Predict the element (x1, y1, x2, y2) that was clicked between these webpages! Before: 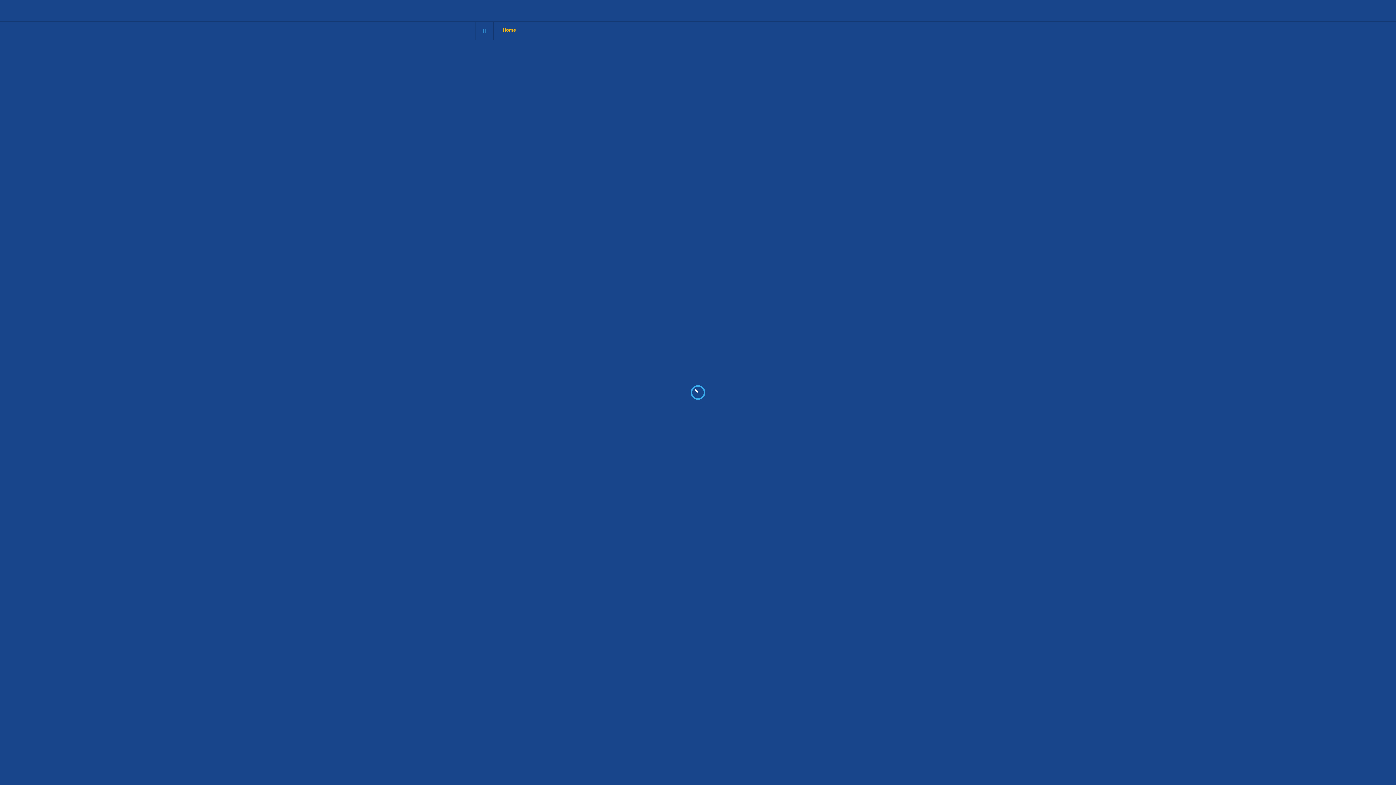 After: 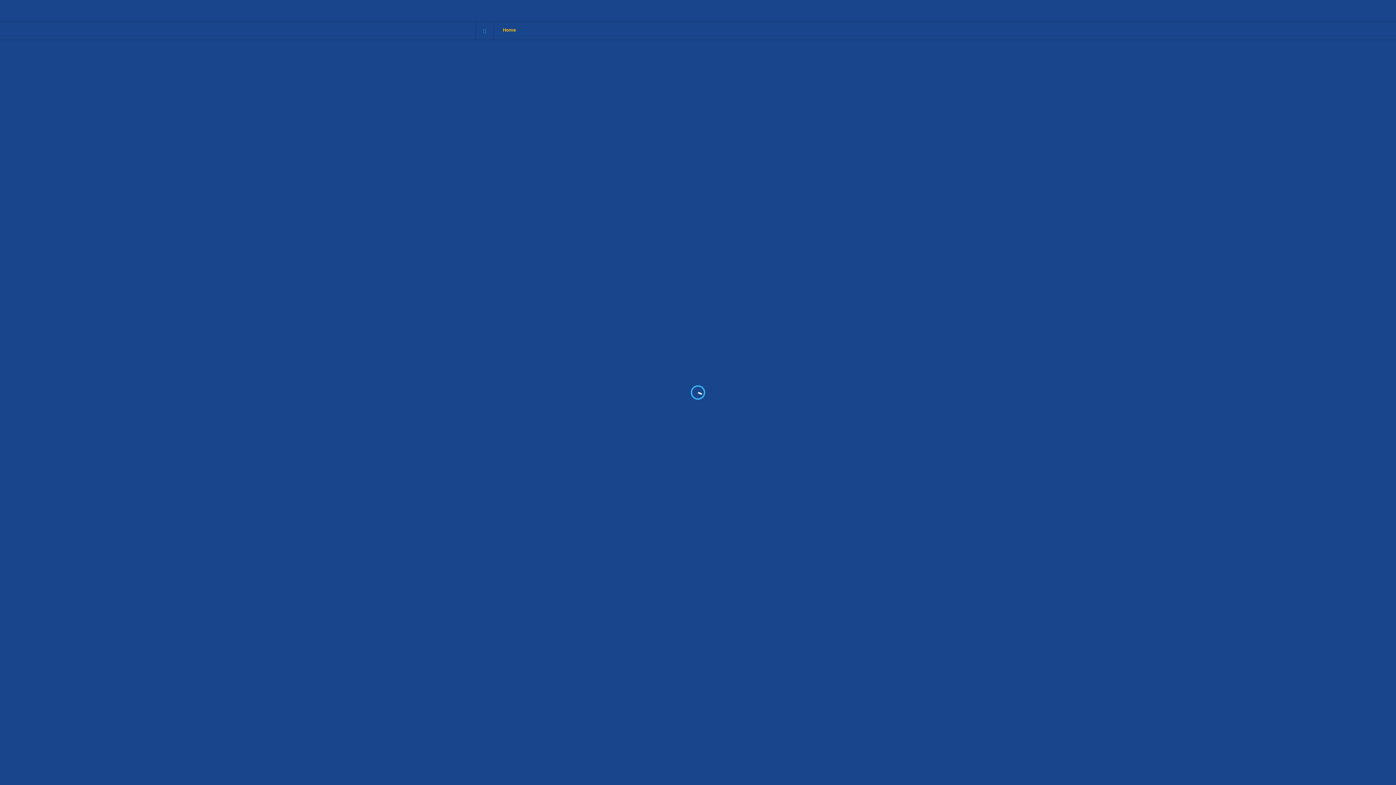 Action: bbox: (483, 28, 486, 33)